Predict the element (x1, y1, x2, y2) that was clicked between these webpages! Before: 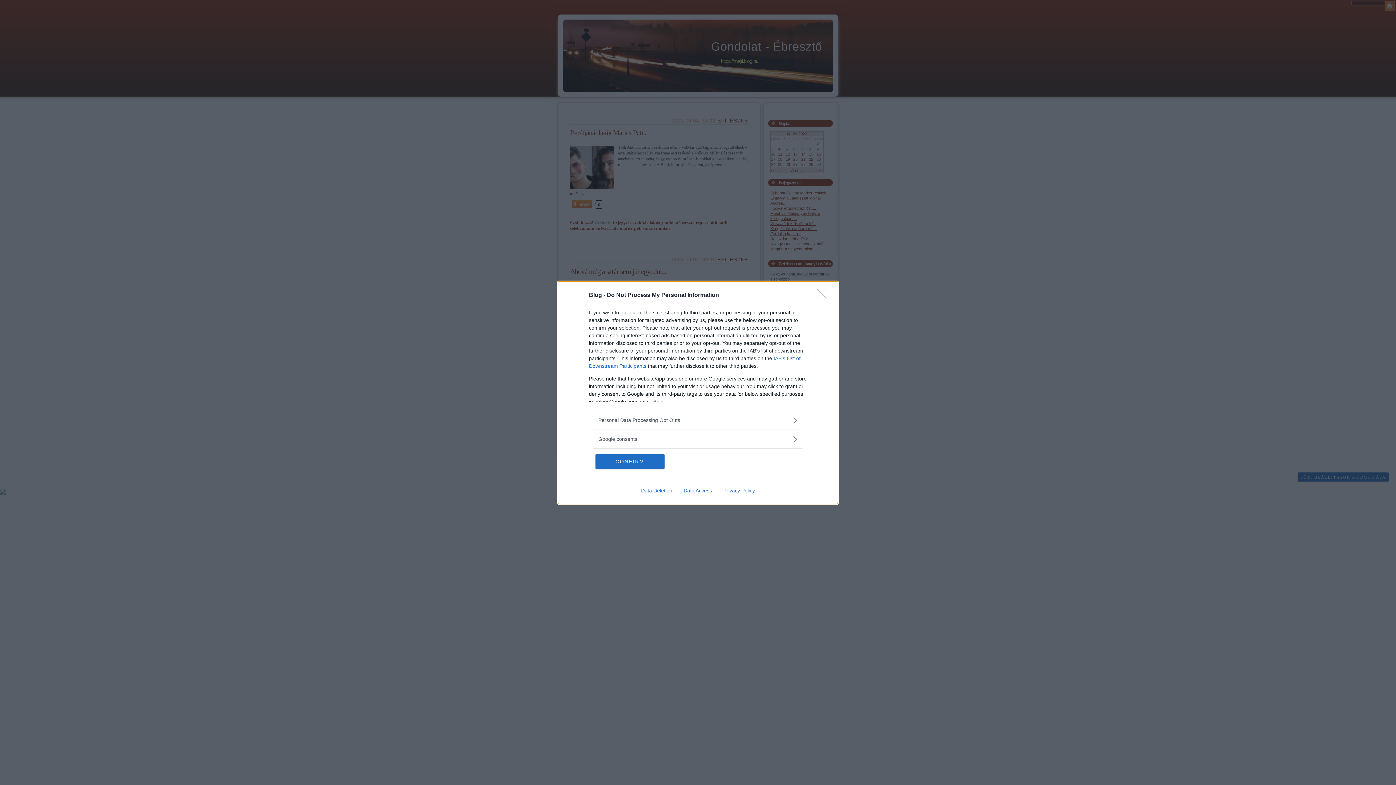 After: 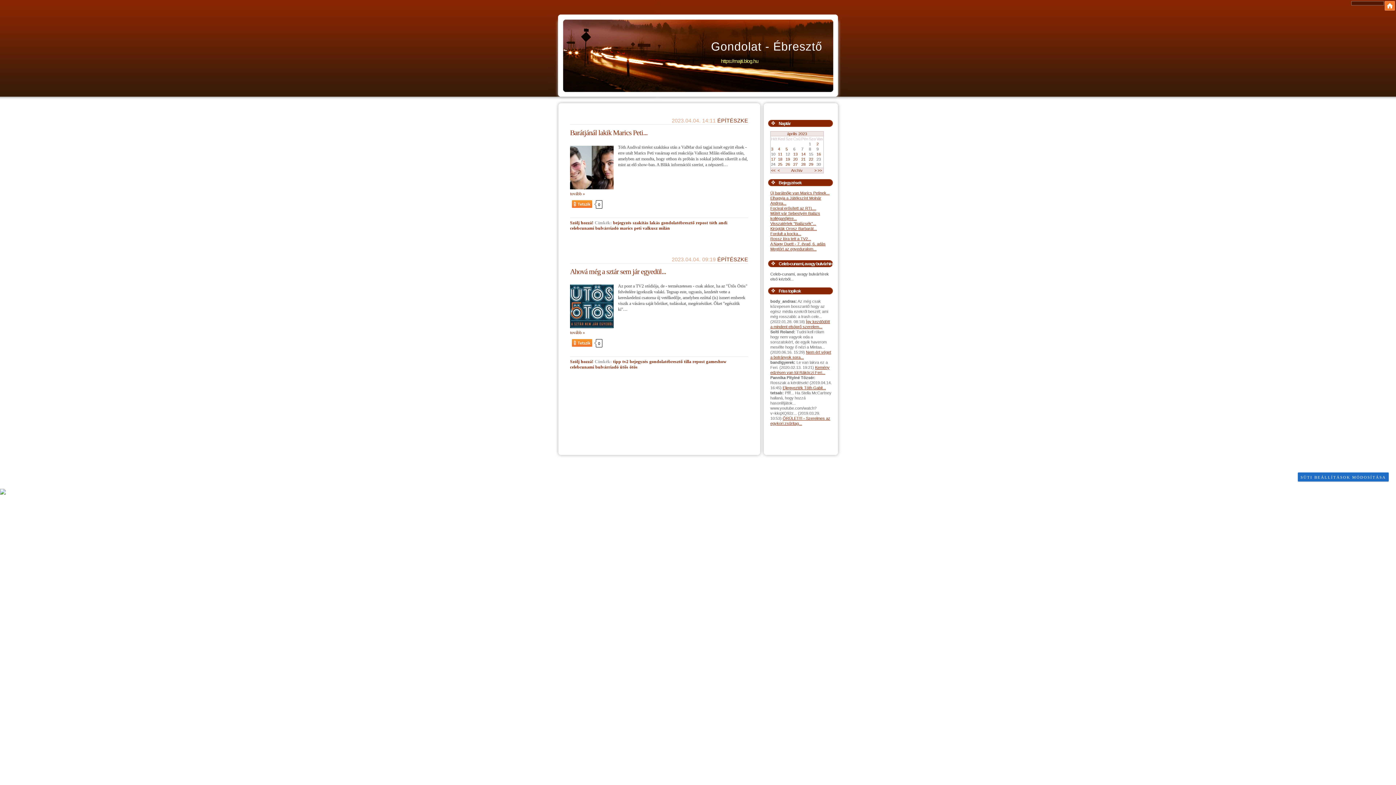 Action: bbox: (595, 454, 664, 468) label: CONFIRM